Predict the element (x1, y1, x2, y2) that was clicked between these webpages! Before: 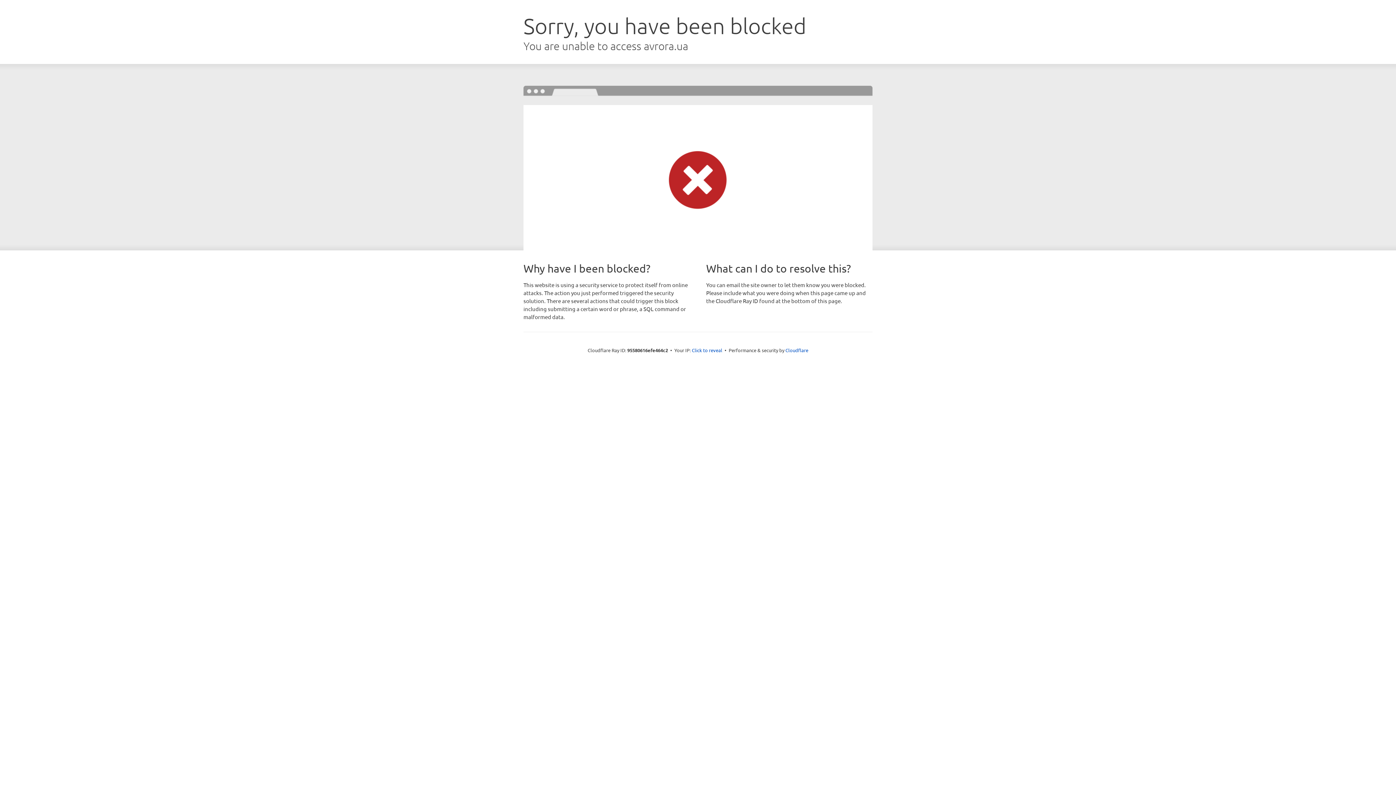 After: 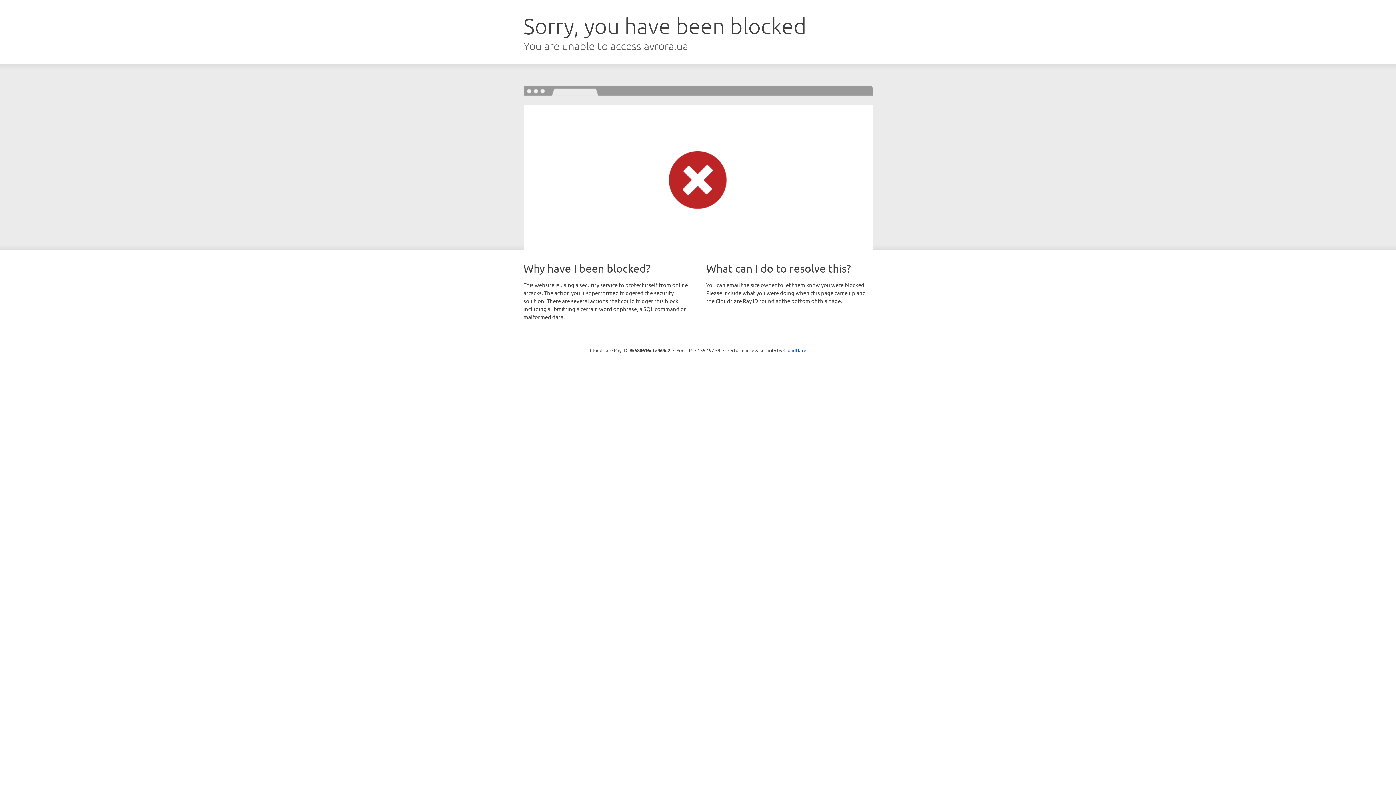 Action: label: Click to reveal bbox: (692, 346, 722, 353)